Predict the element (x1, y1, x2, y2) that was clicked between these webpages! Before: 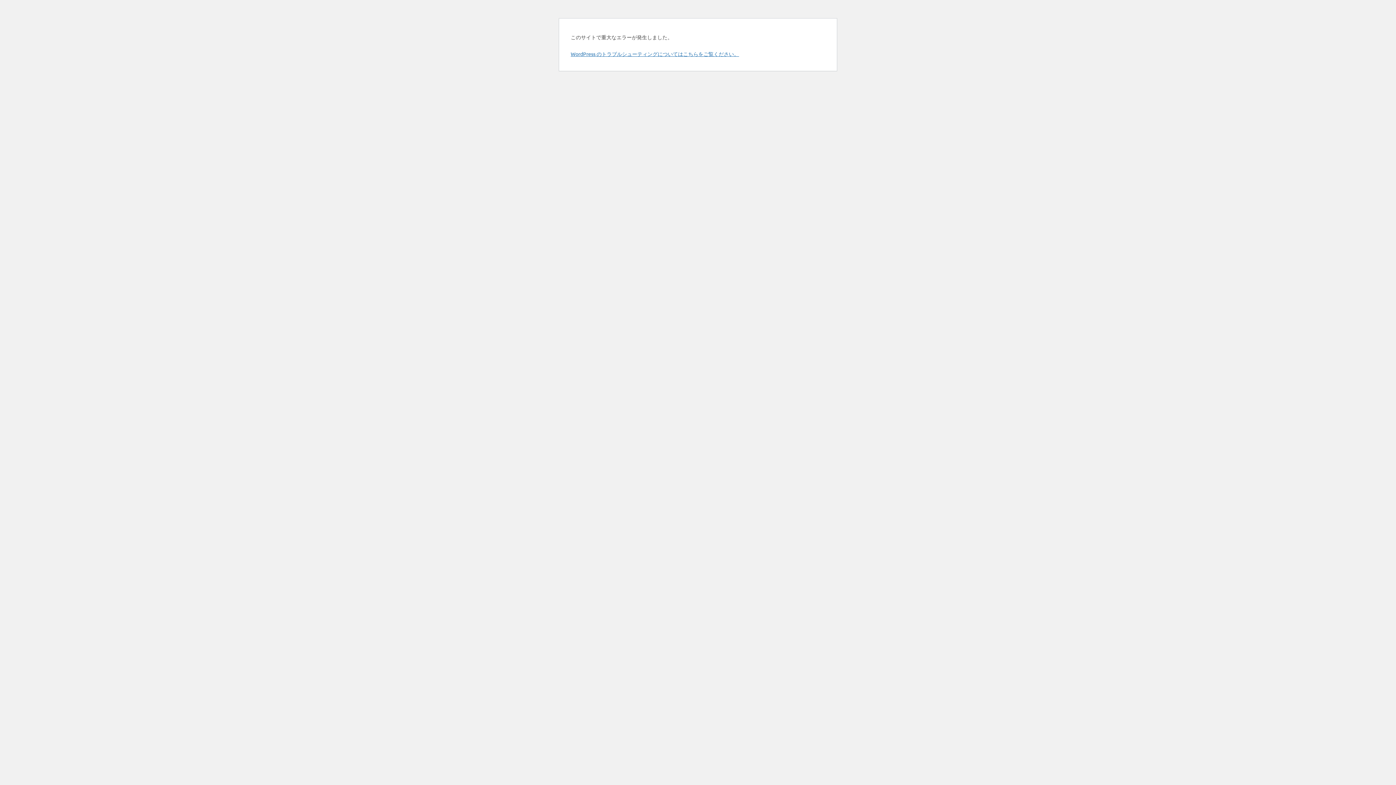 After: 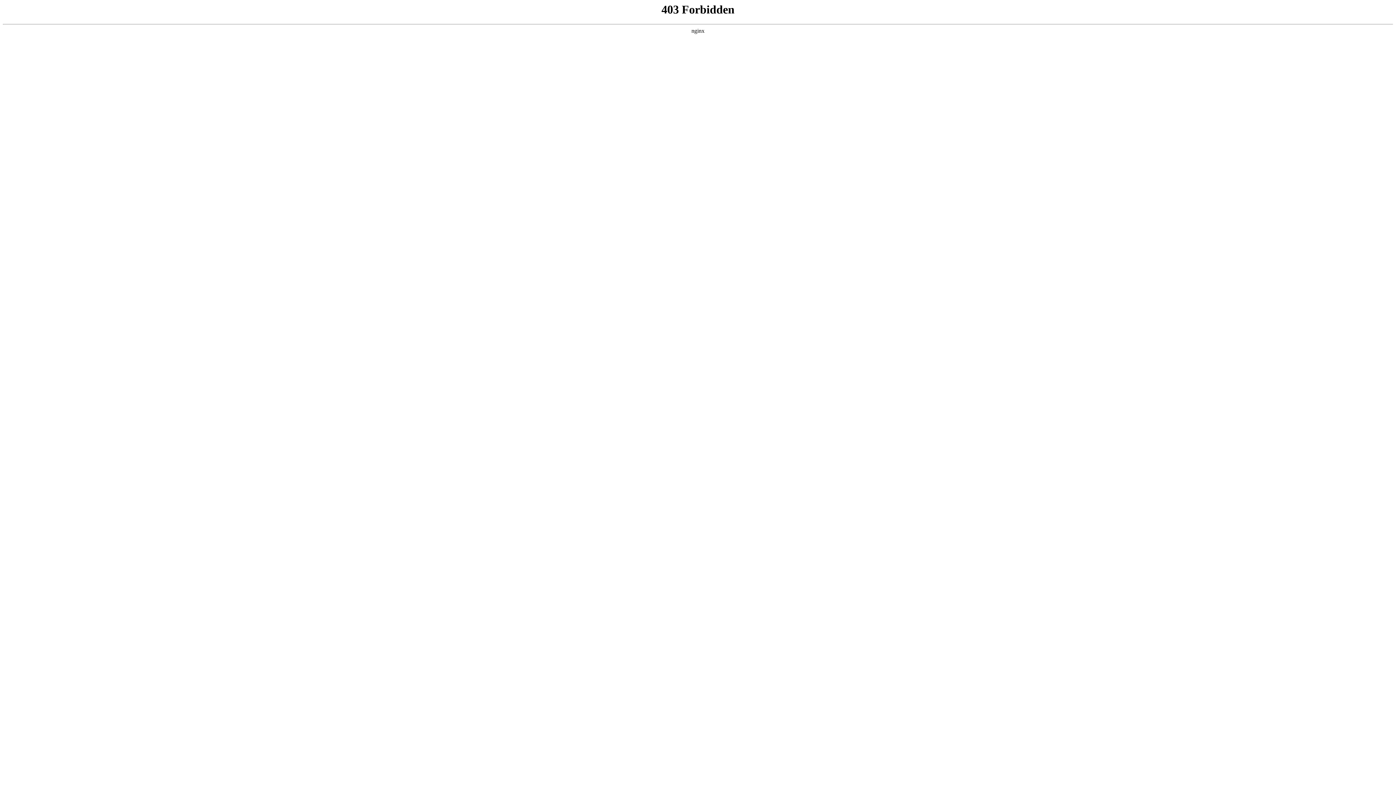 Action: bbox: (570, 50, 739, 57) label: WordPress のトラブルシューティングについてはこちらをご覧ください。